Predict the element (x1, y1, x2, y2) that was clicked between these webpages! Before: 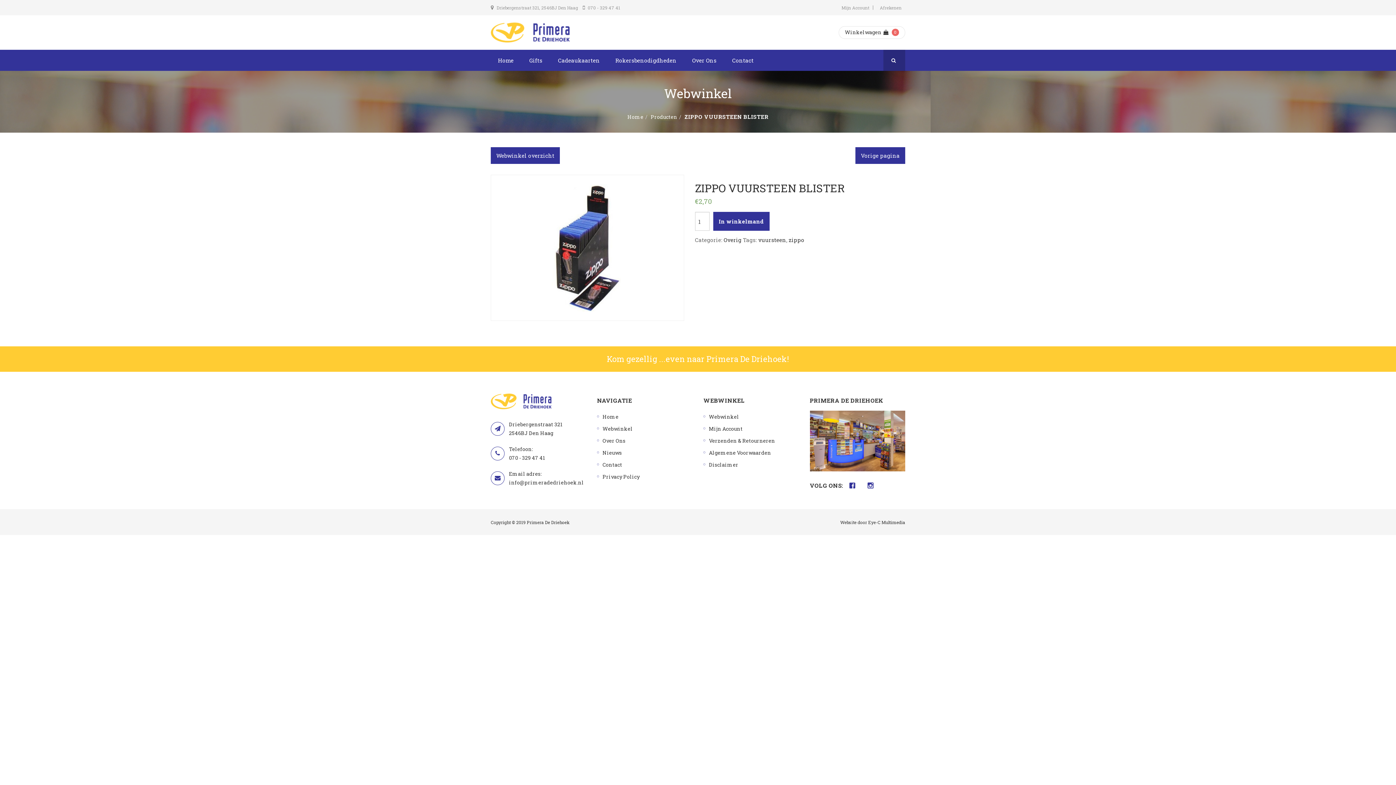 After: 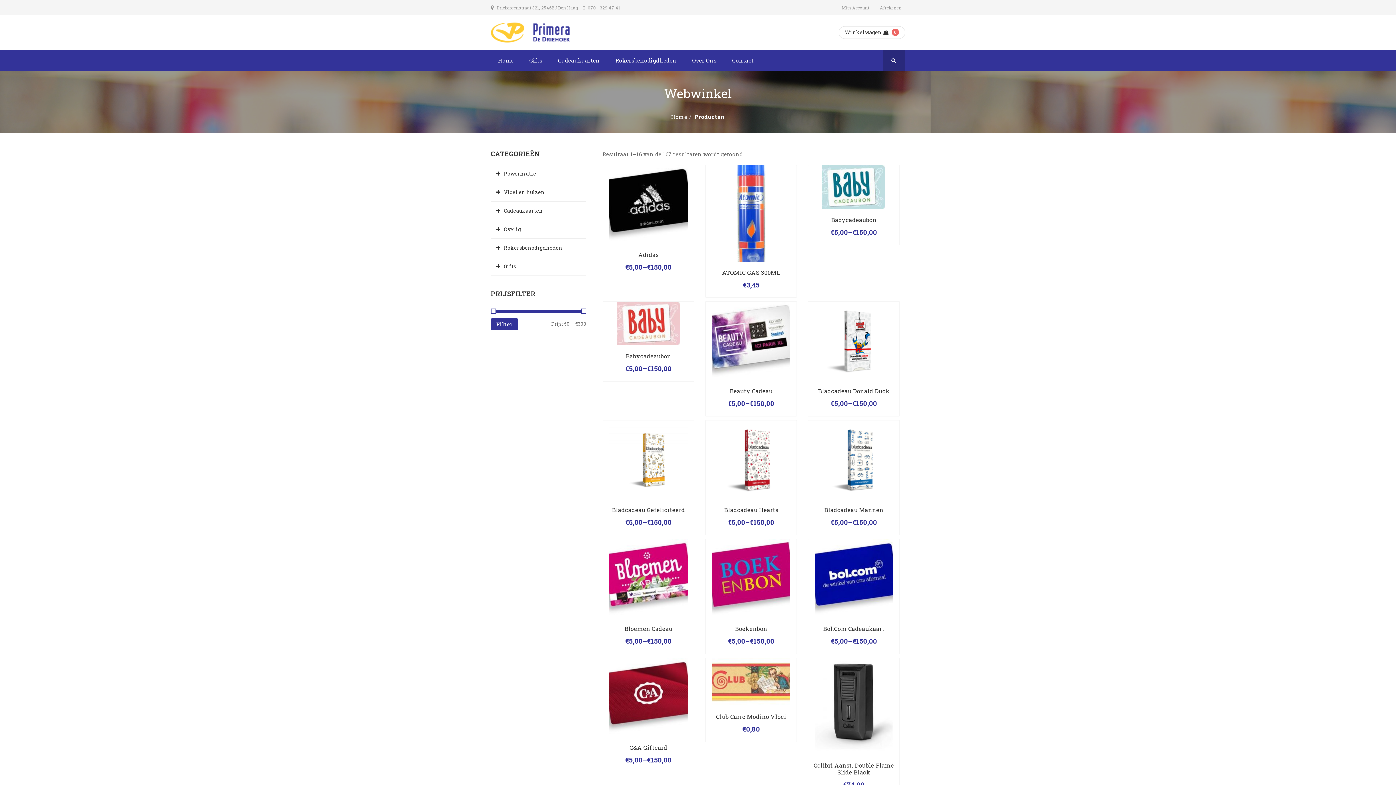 Action: label: Webwinkel bbox: (602, 423, 632, 434)